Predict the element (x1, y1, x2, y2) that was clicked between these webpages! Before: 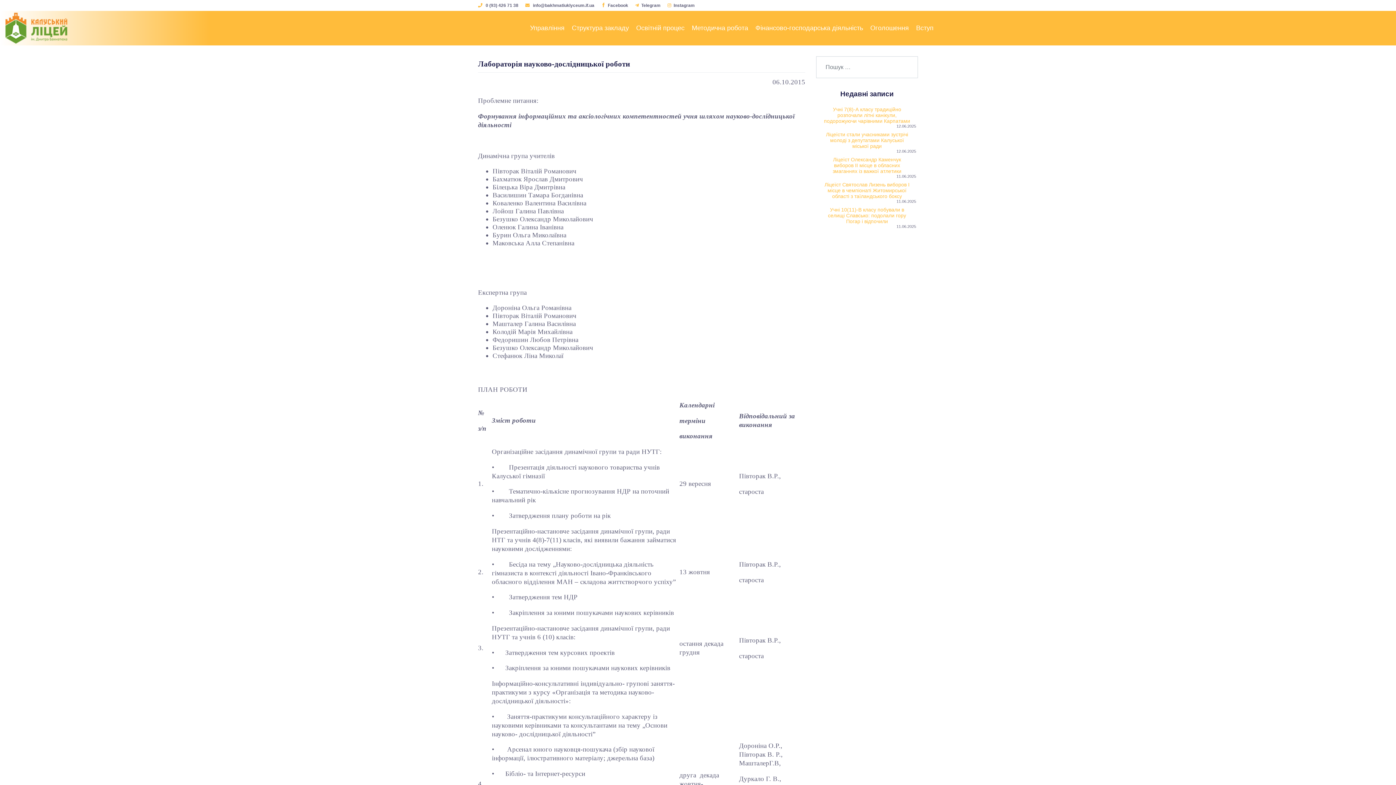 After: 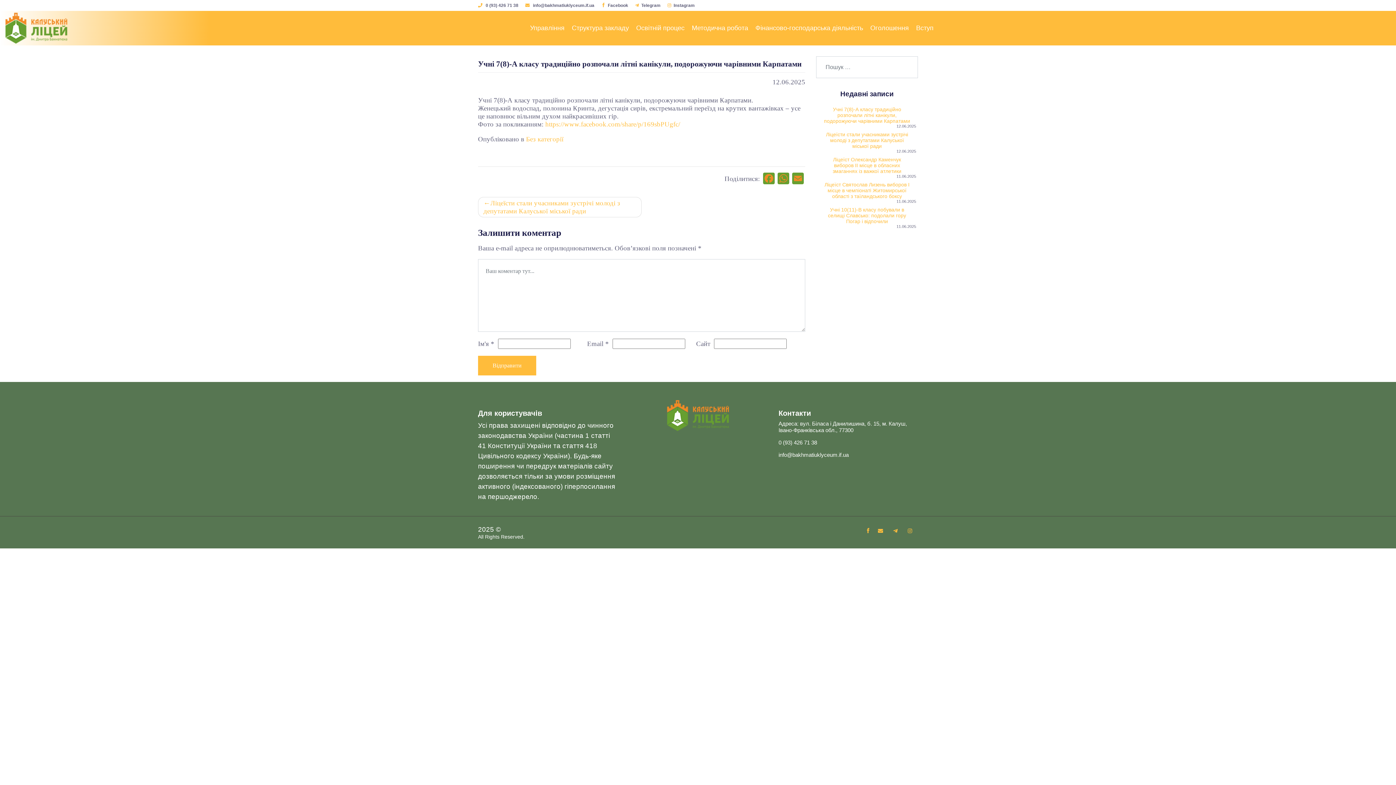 Action: bbox: (818, 103, 916, 126) label: Учні 7(8)-А класу традиційно розпочали літні канікули, подорожуючи чарівними Карпатами